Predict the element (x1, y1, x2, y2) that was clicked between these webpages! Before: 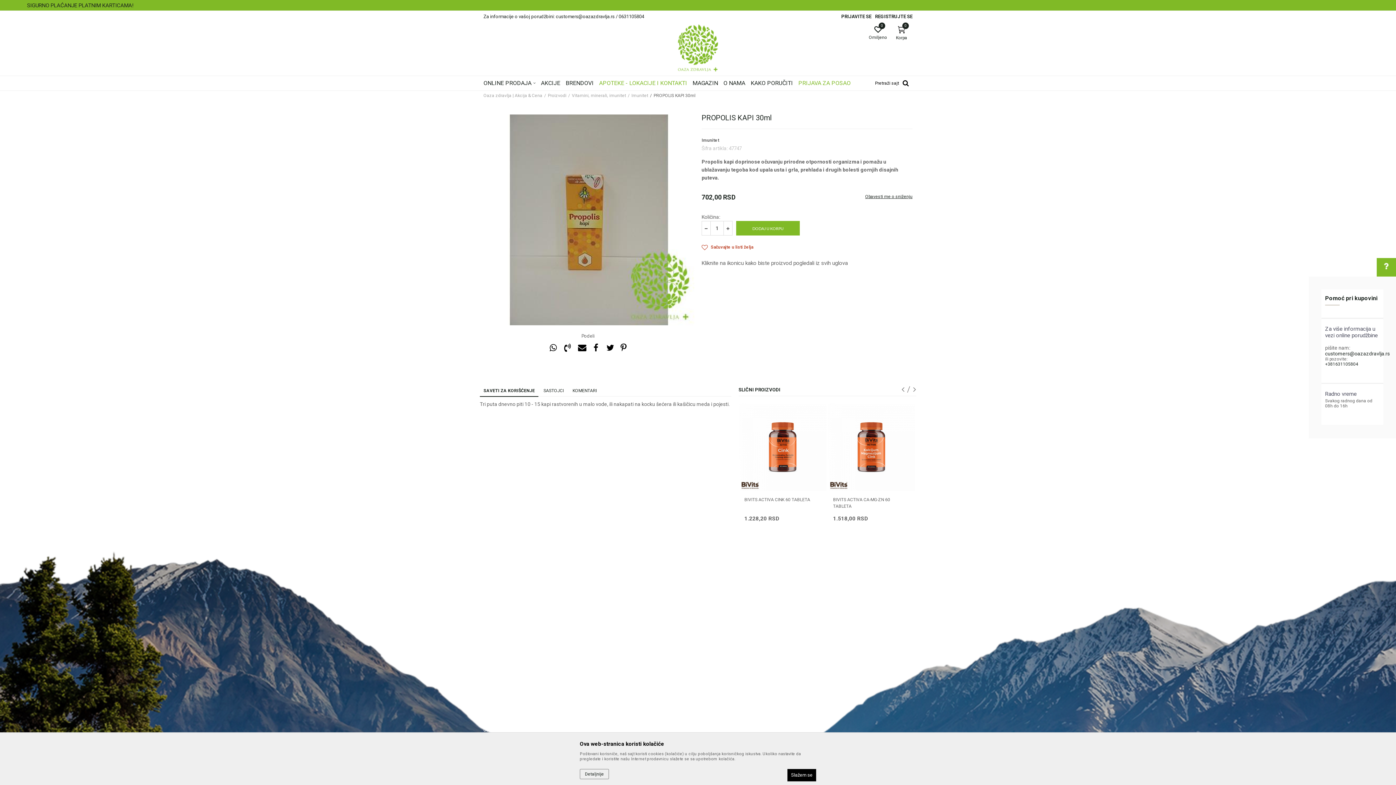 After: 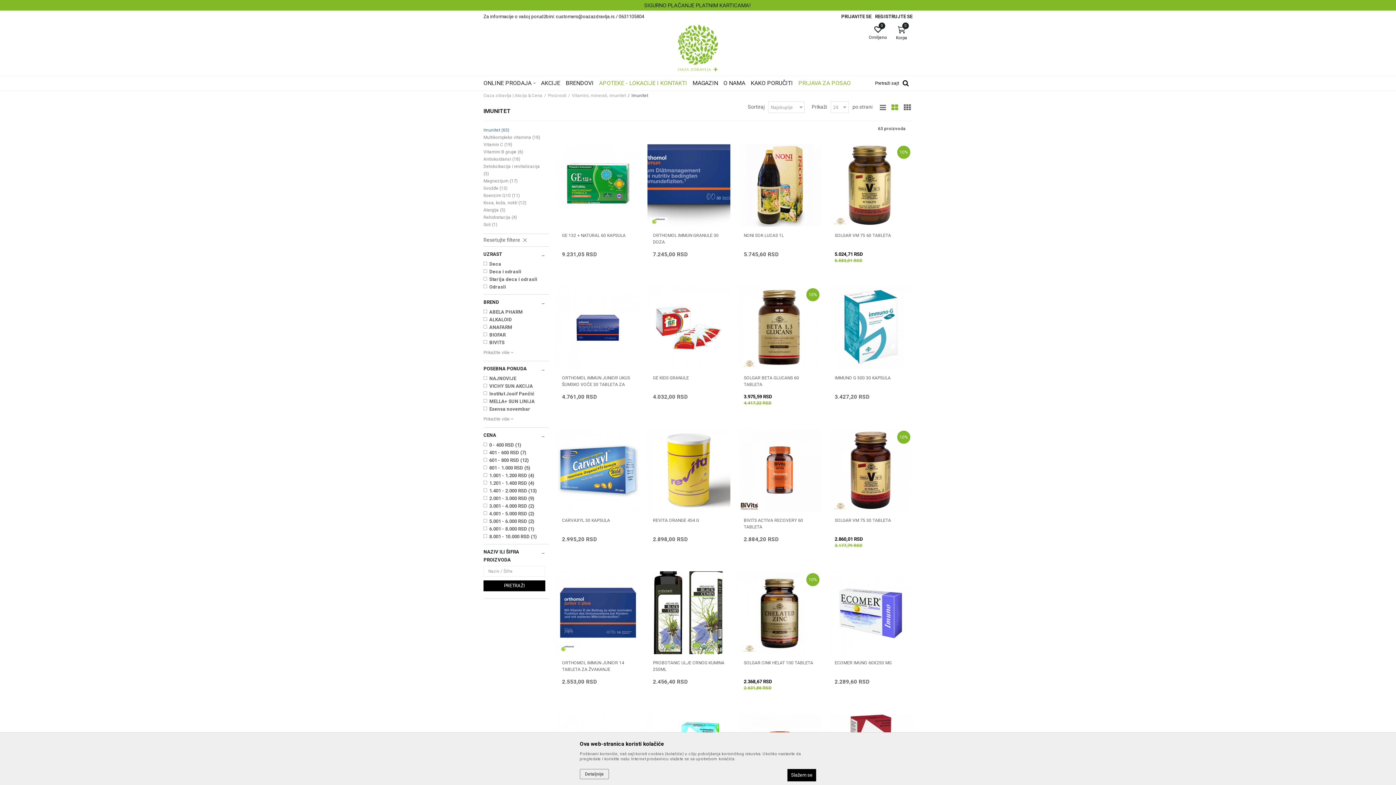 Action: bbox: (631, 93, 648, 98) label: Imunitet